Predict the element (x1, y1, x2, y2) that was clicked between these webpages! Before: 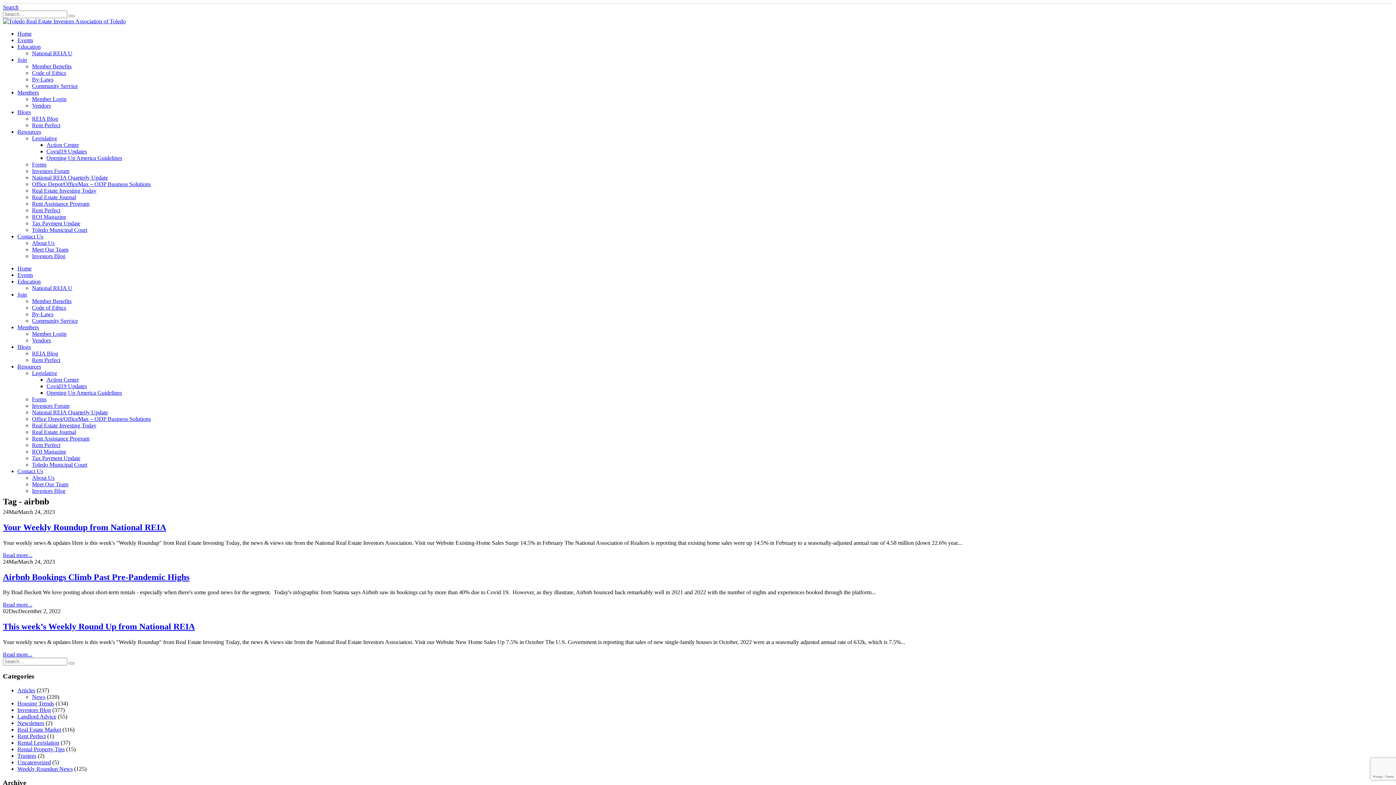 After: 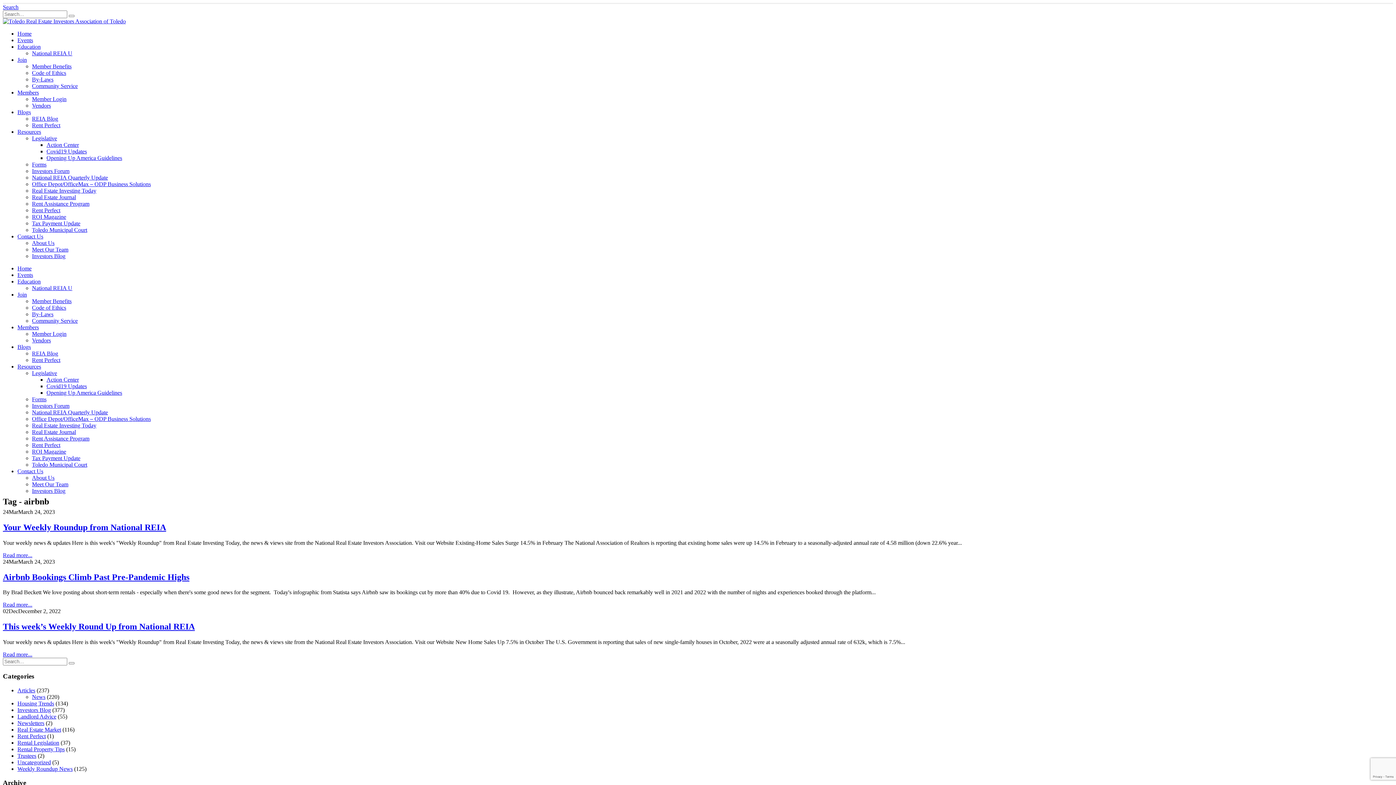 Action: bbox: (32, 200, 89, 206) label: Rent Assistance Program